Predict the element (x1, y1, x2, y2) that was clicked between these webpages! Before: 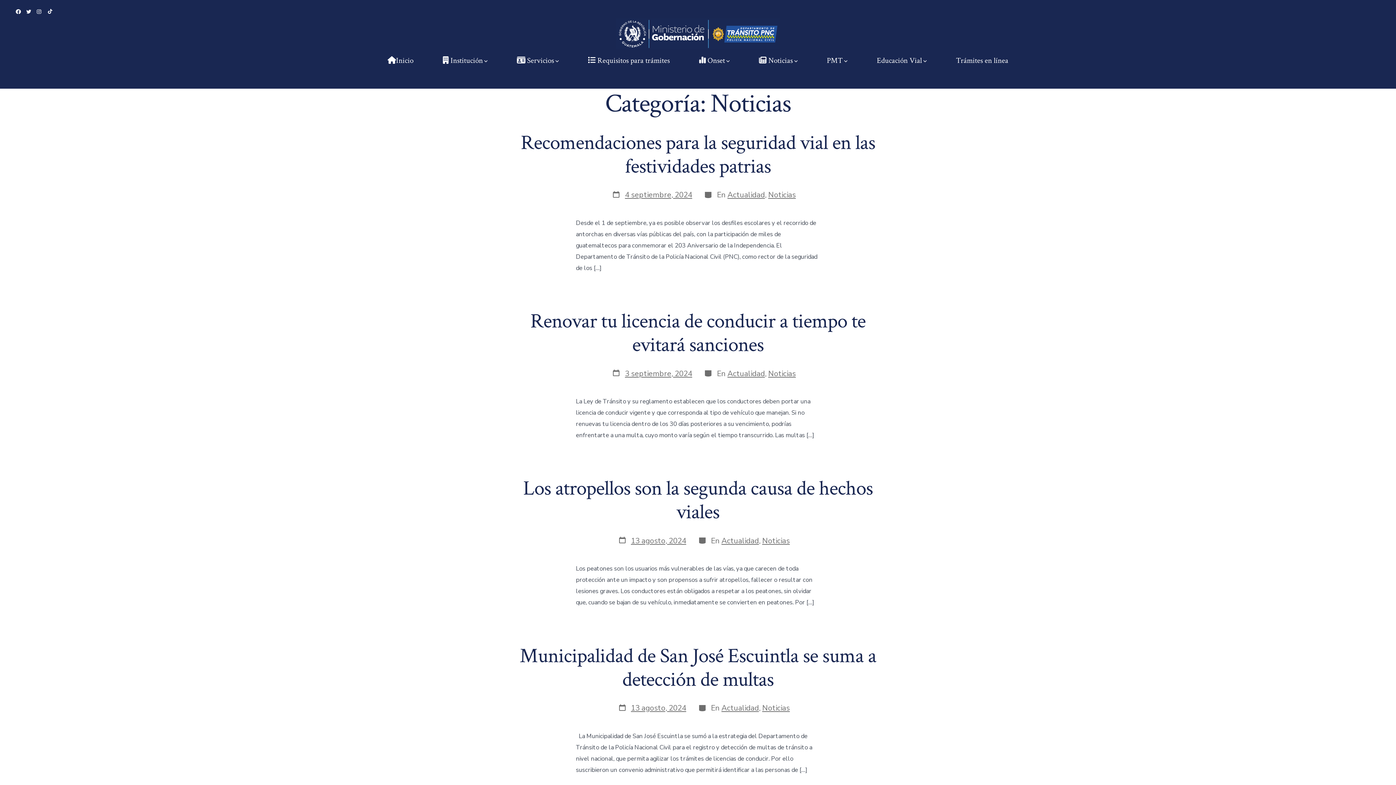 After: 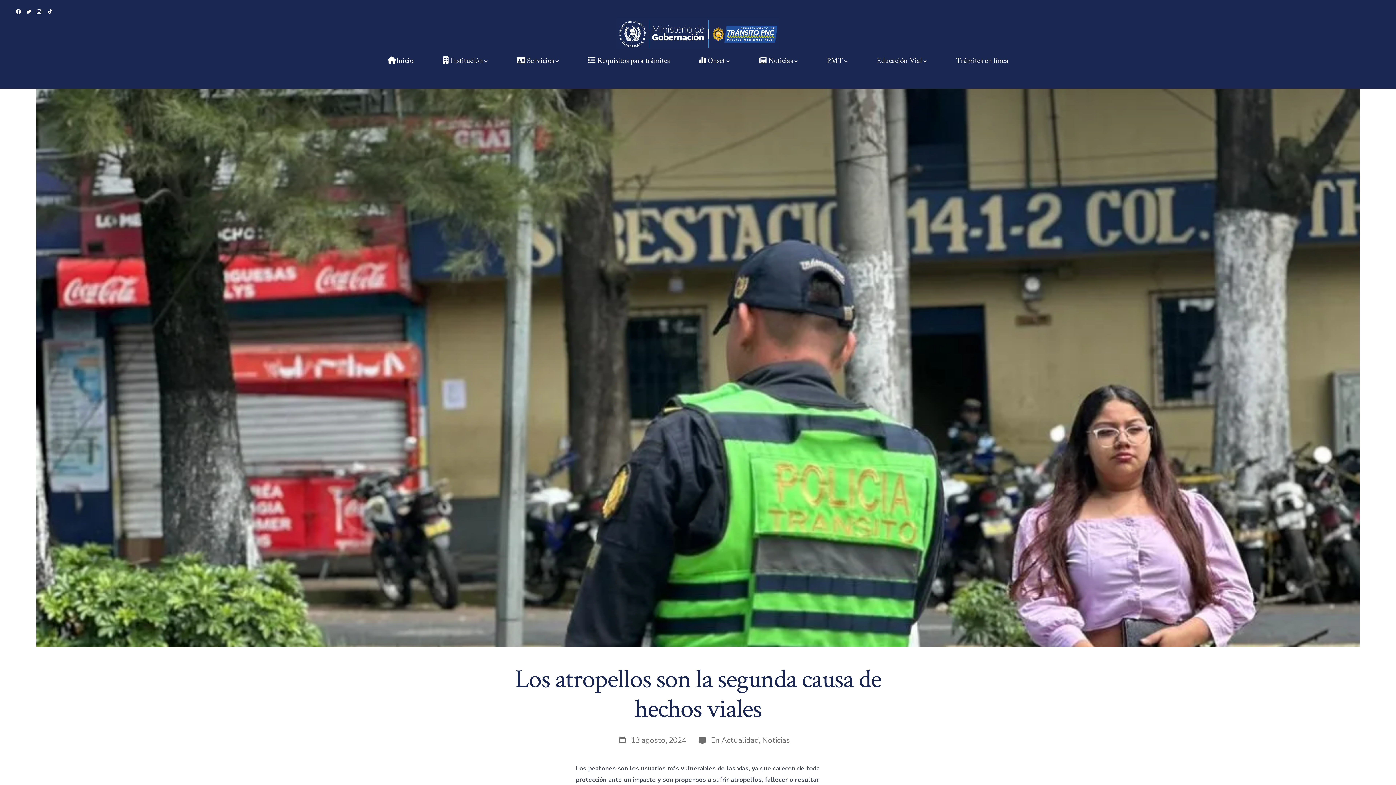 Action: label: Fecha de la entrada
13 agosto, 2024 bbox: (618, 536, 686, 545)